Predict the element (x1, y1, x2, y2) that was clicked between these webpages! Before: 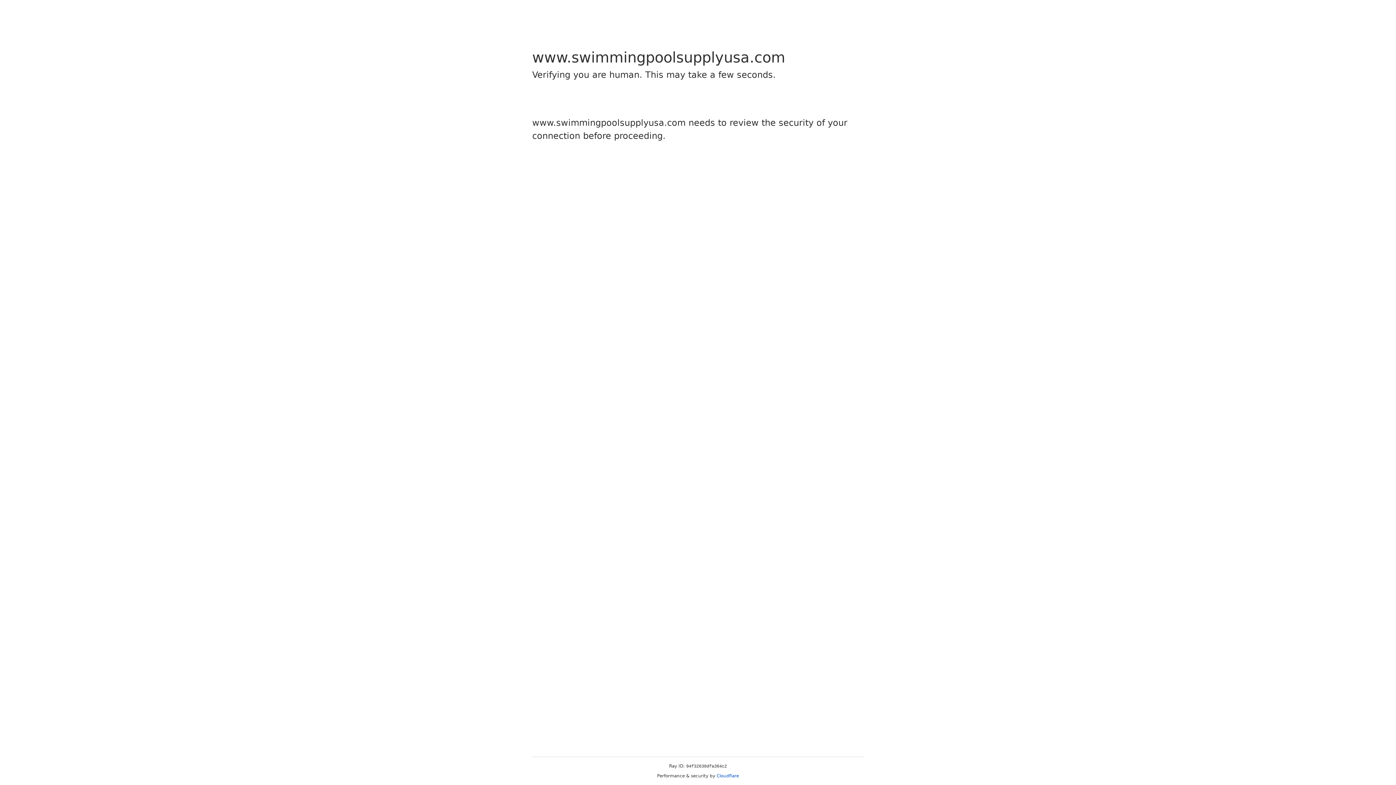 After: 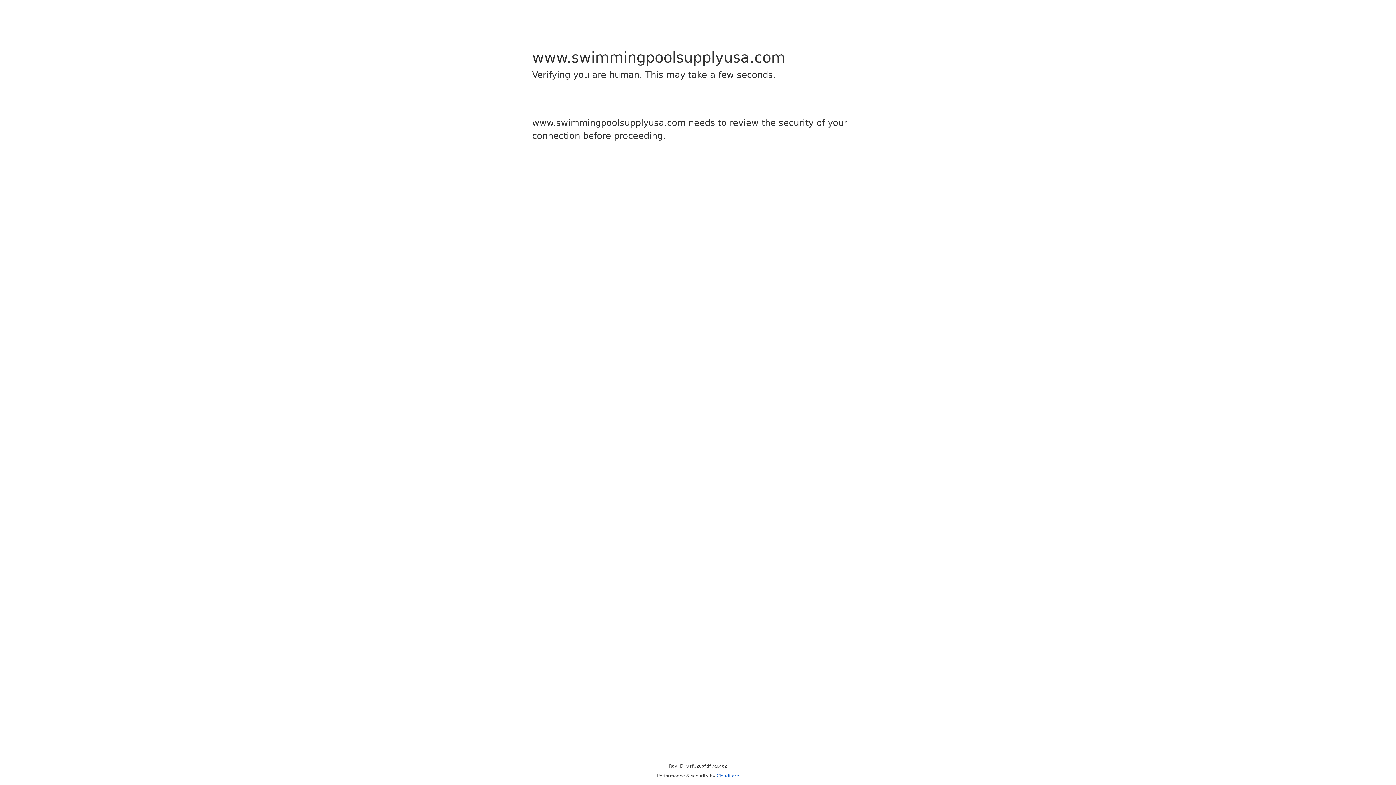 Action: bbox: (716, 773, 739, 778) label: Cloudflare